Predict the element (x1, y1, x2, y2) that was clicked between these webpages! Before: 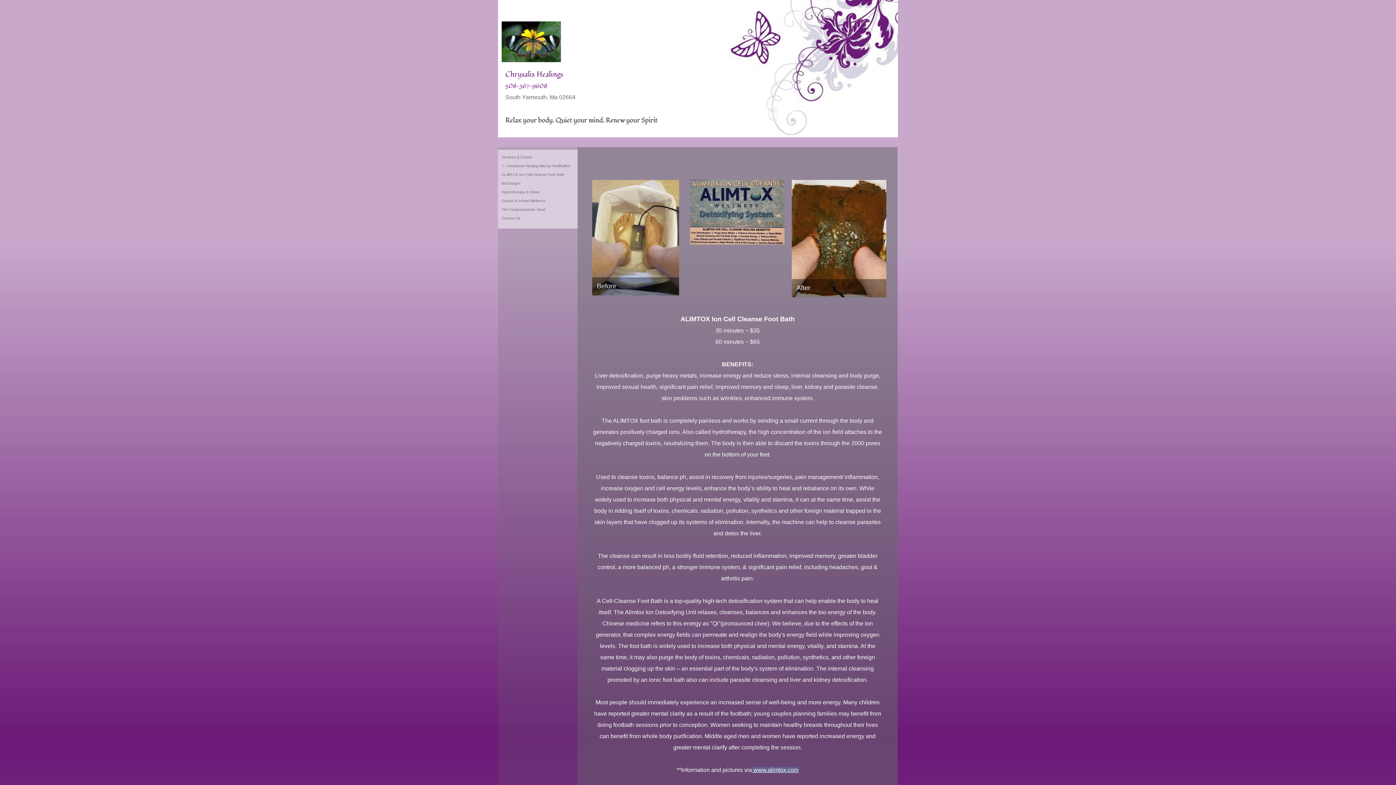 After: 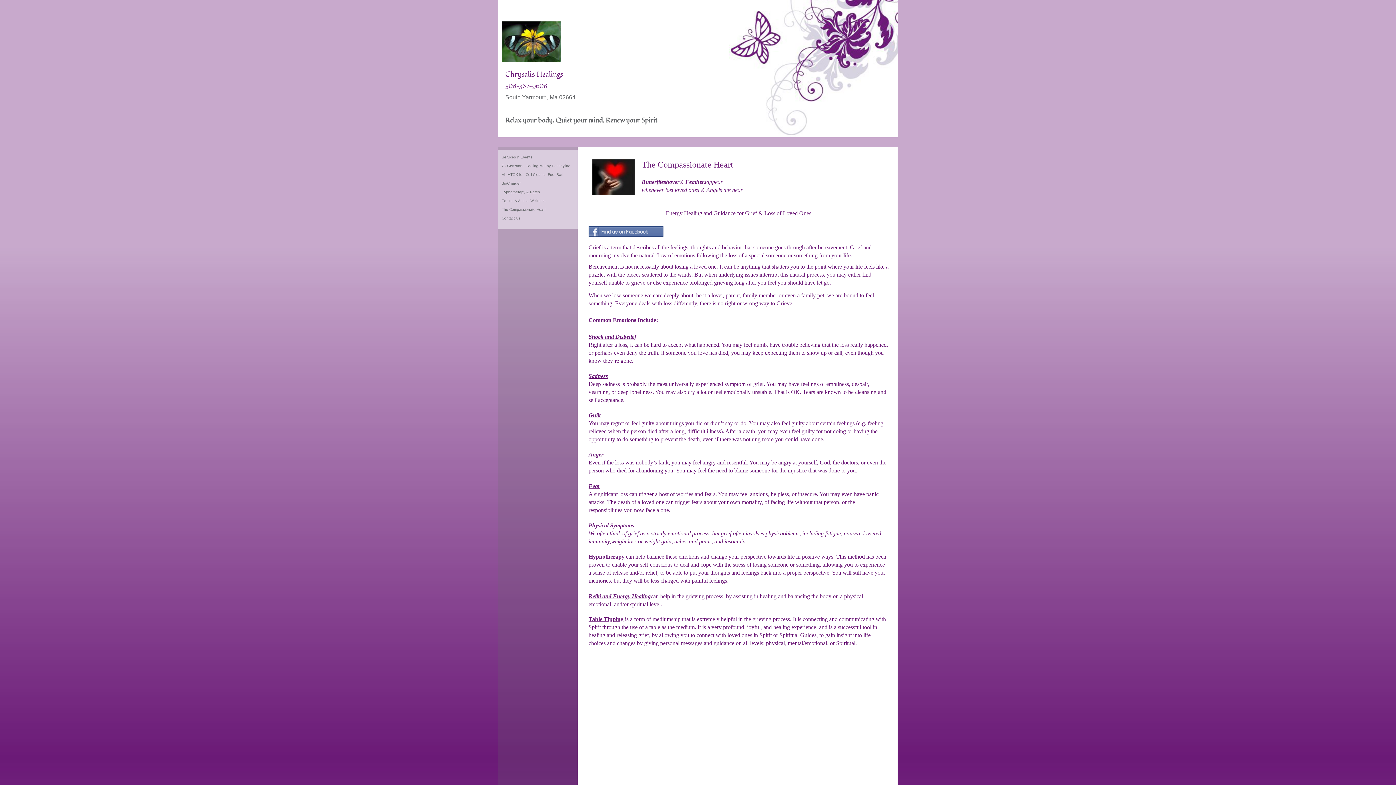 Action: label: The Compassionate Heart bbox: (501, 205, 545, 213)